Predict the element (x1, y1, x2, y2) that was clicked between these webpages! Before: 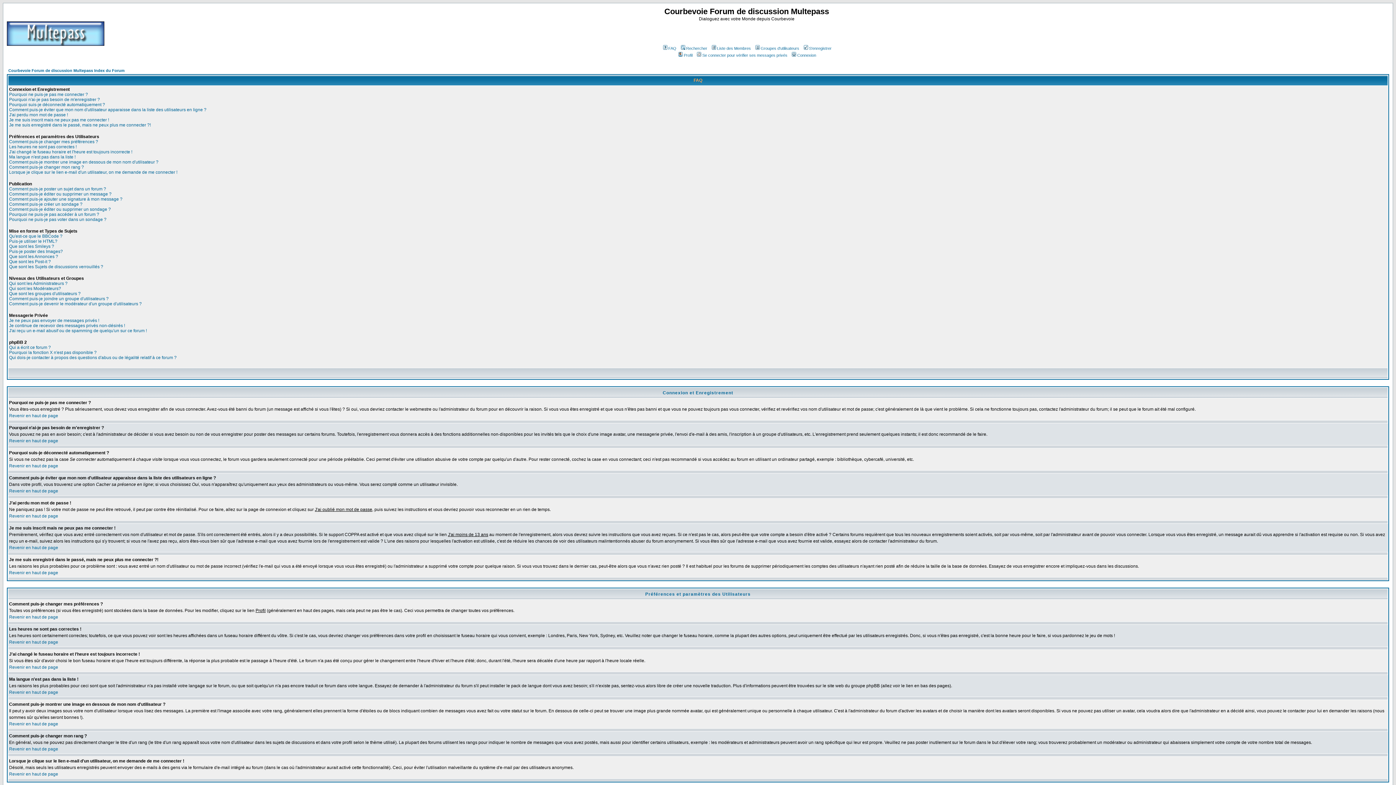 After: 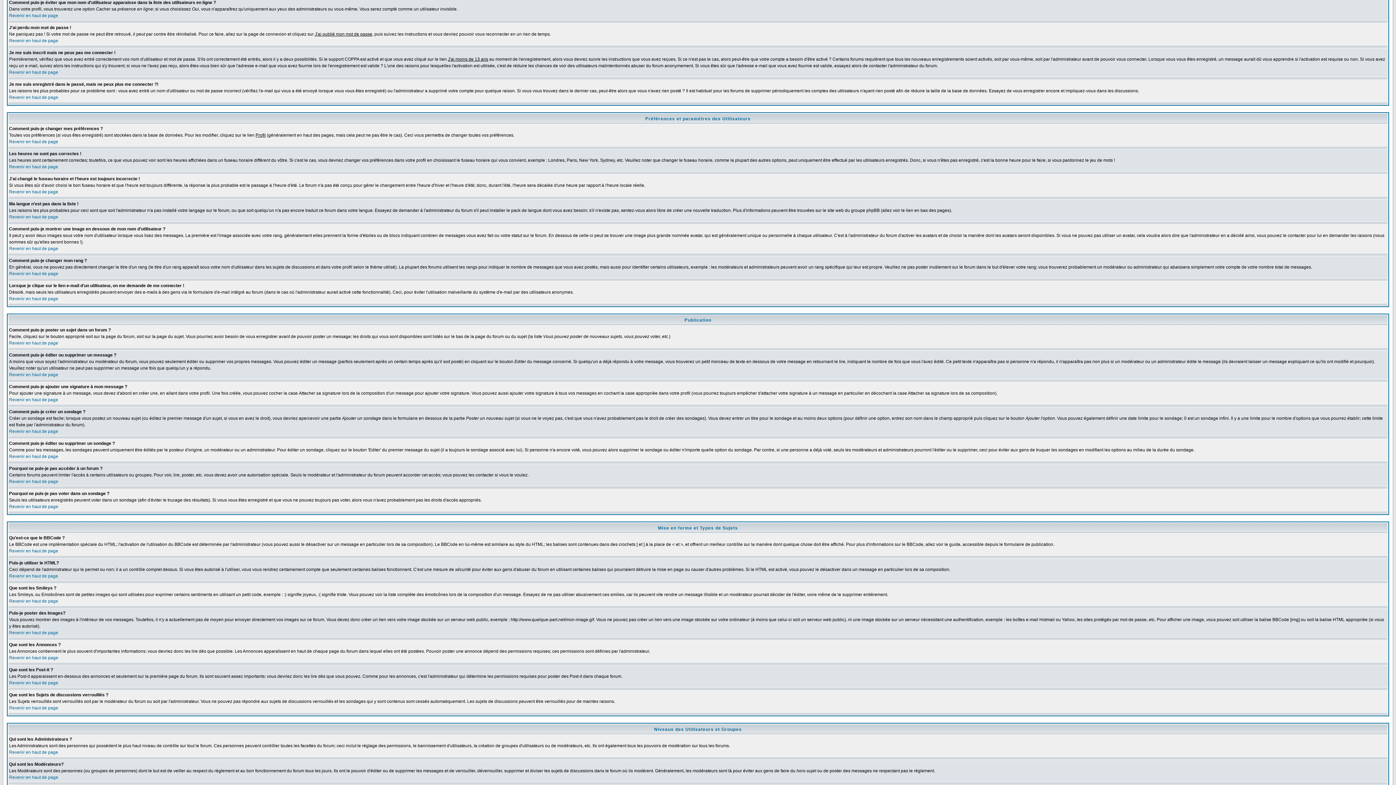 Action: label: Comment puis-je éviter que mon nom d'utilisateur apparaisse dans la liste des utilisateurs en ligne ? bbox: (9, 107, 206, 112)